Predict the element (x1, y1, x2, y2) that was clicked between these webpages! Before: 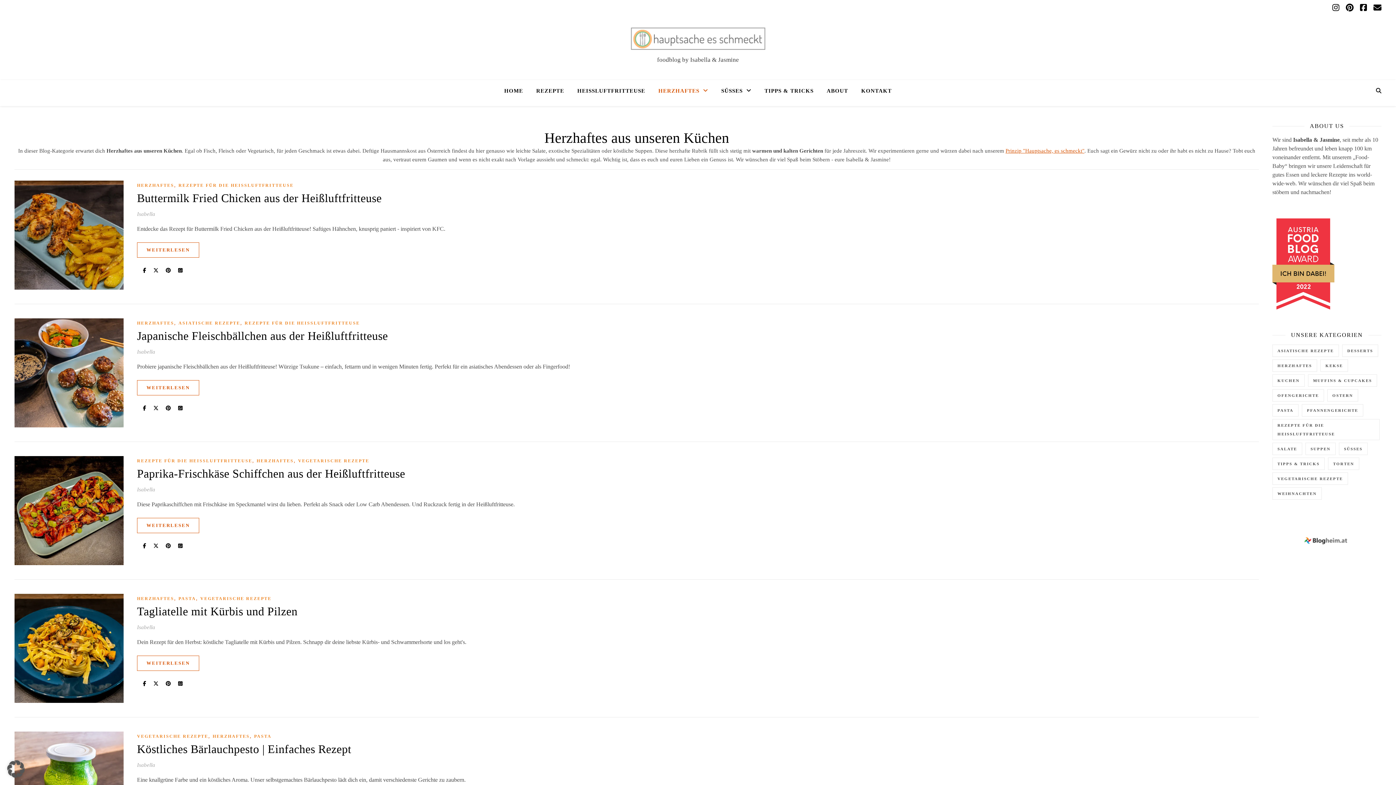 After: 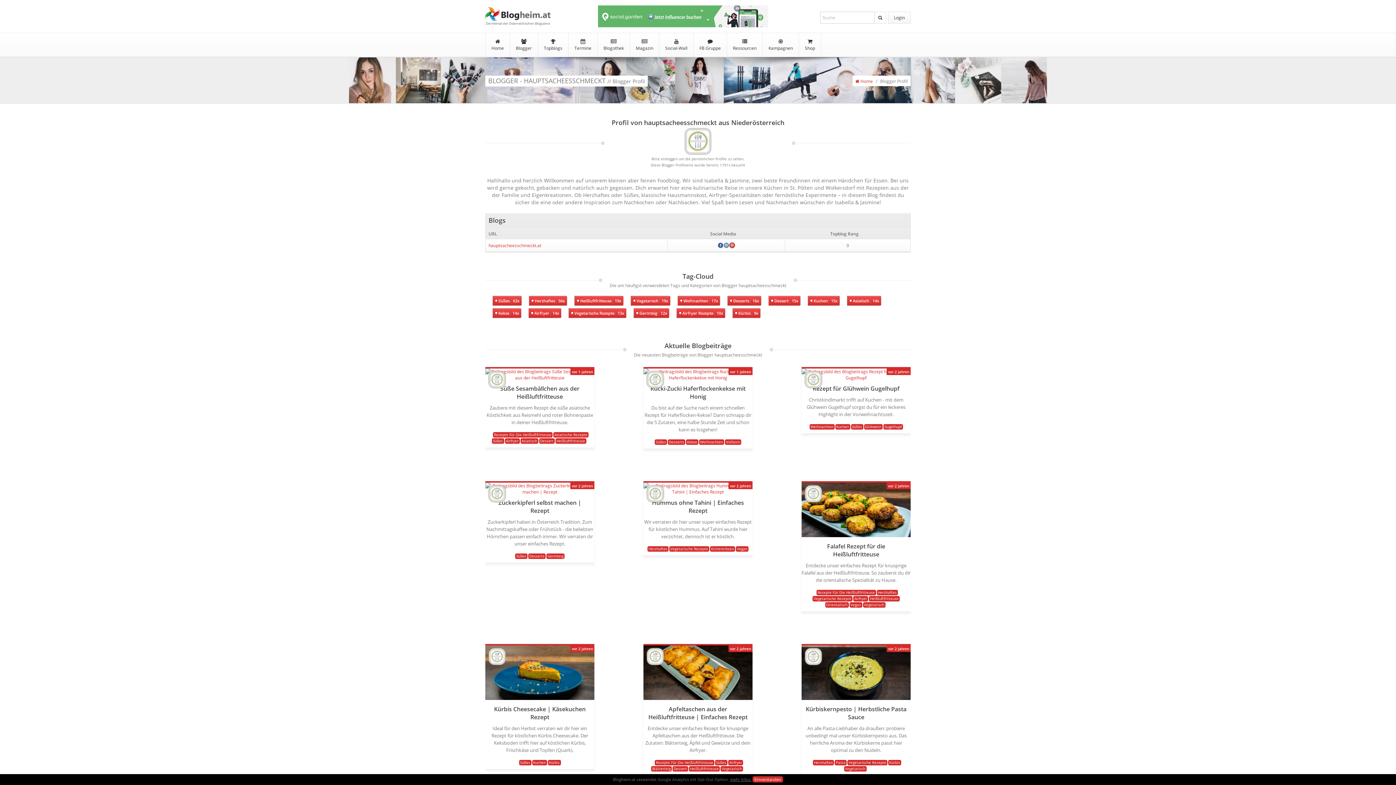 Action: bbox: (1272, 537, 1381, 545)